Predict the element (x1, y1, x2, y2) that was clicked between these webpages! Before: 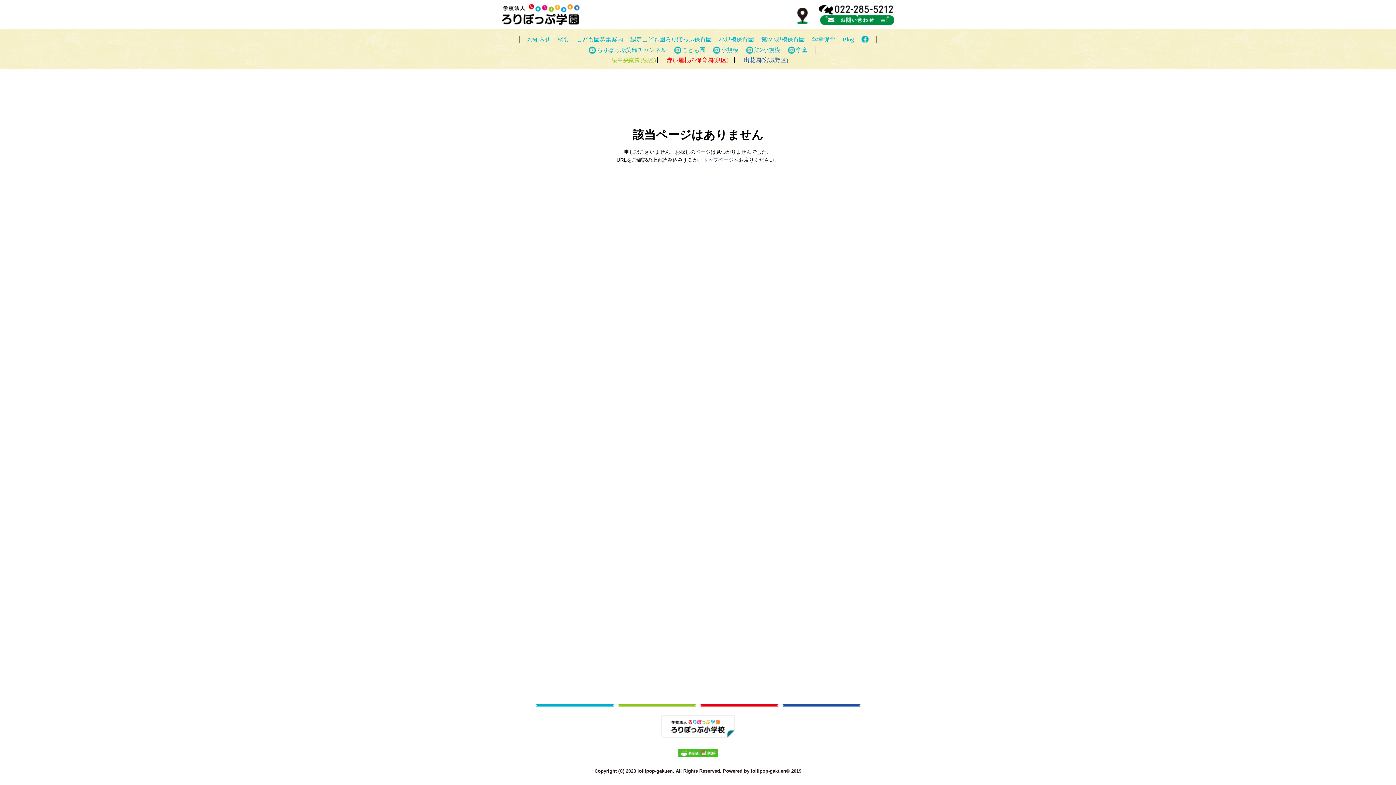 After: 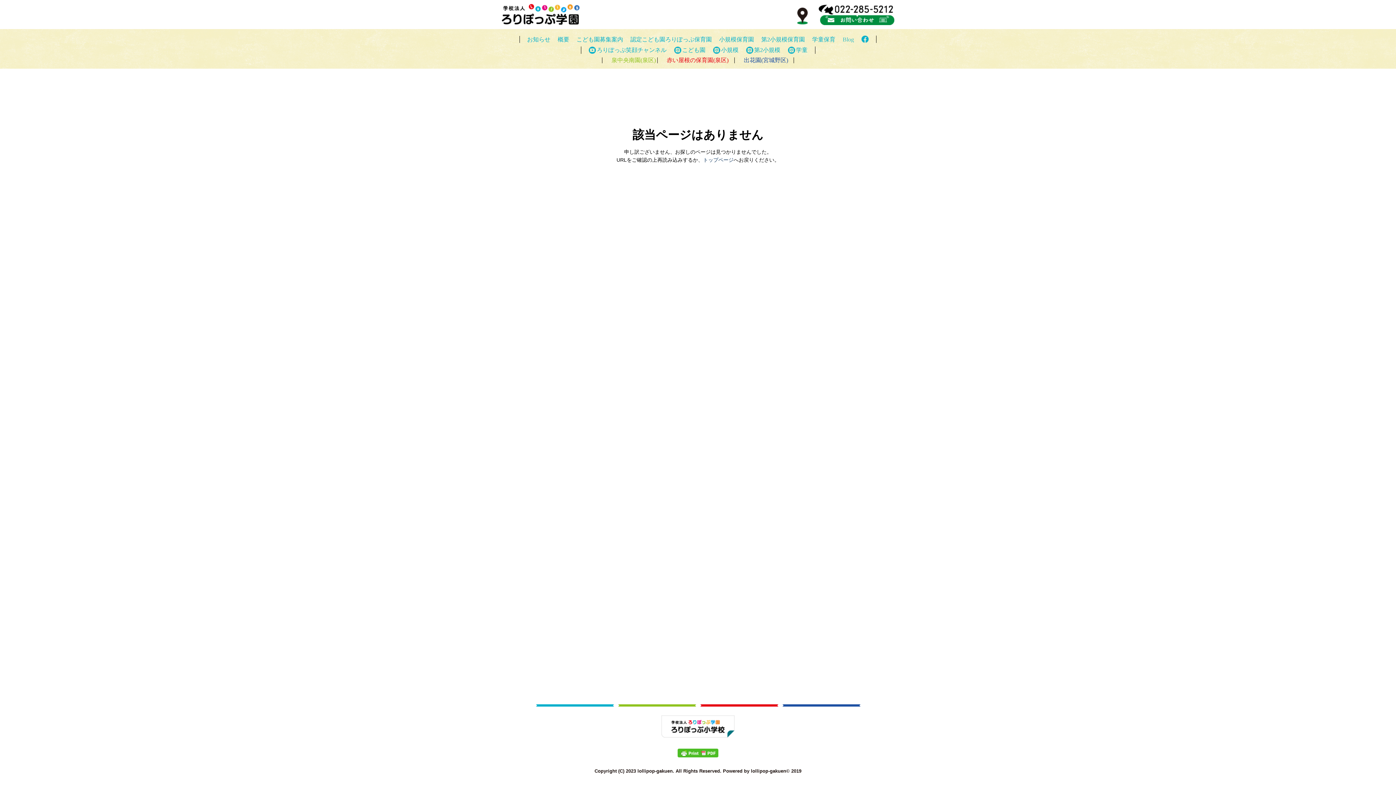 Action: label: Blog bbox: (842, 36, 854, 42)